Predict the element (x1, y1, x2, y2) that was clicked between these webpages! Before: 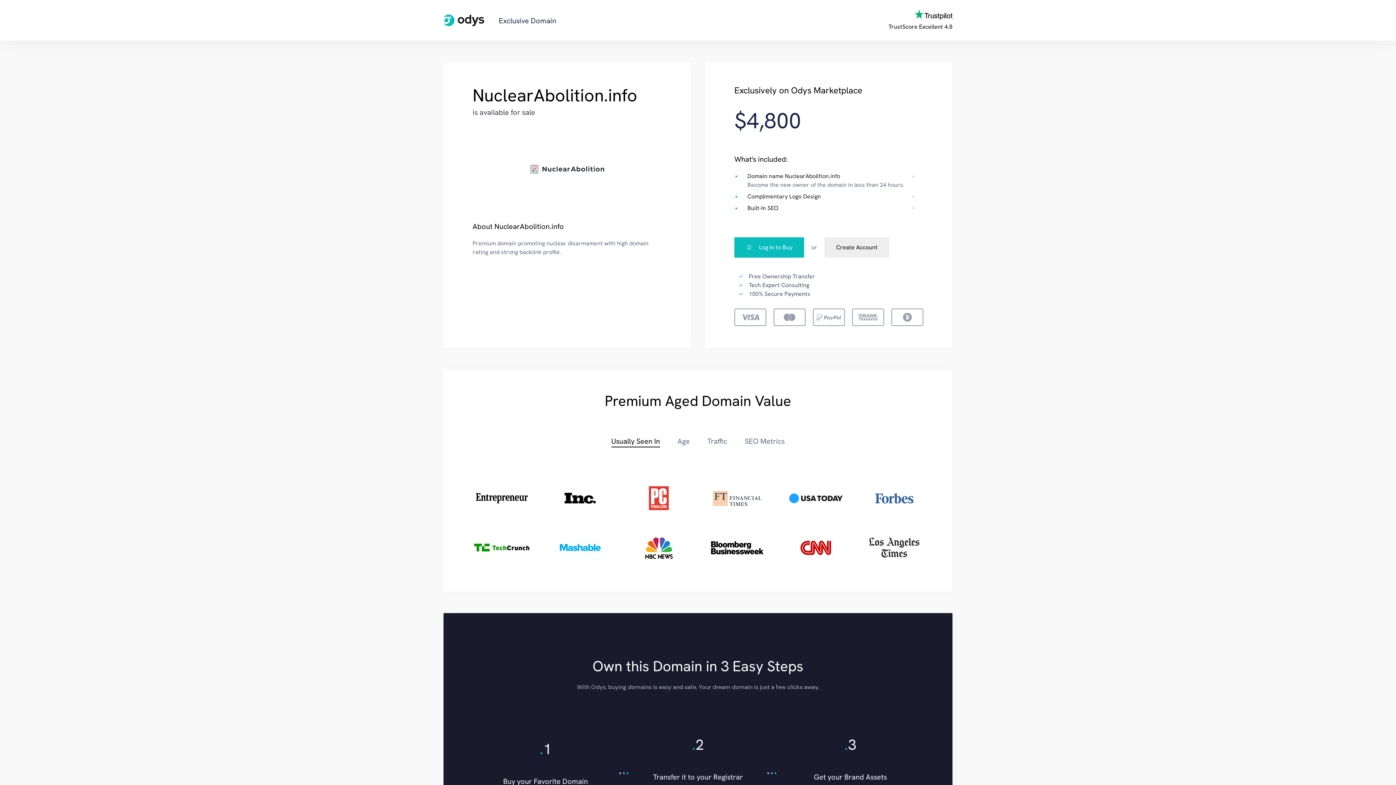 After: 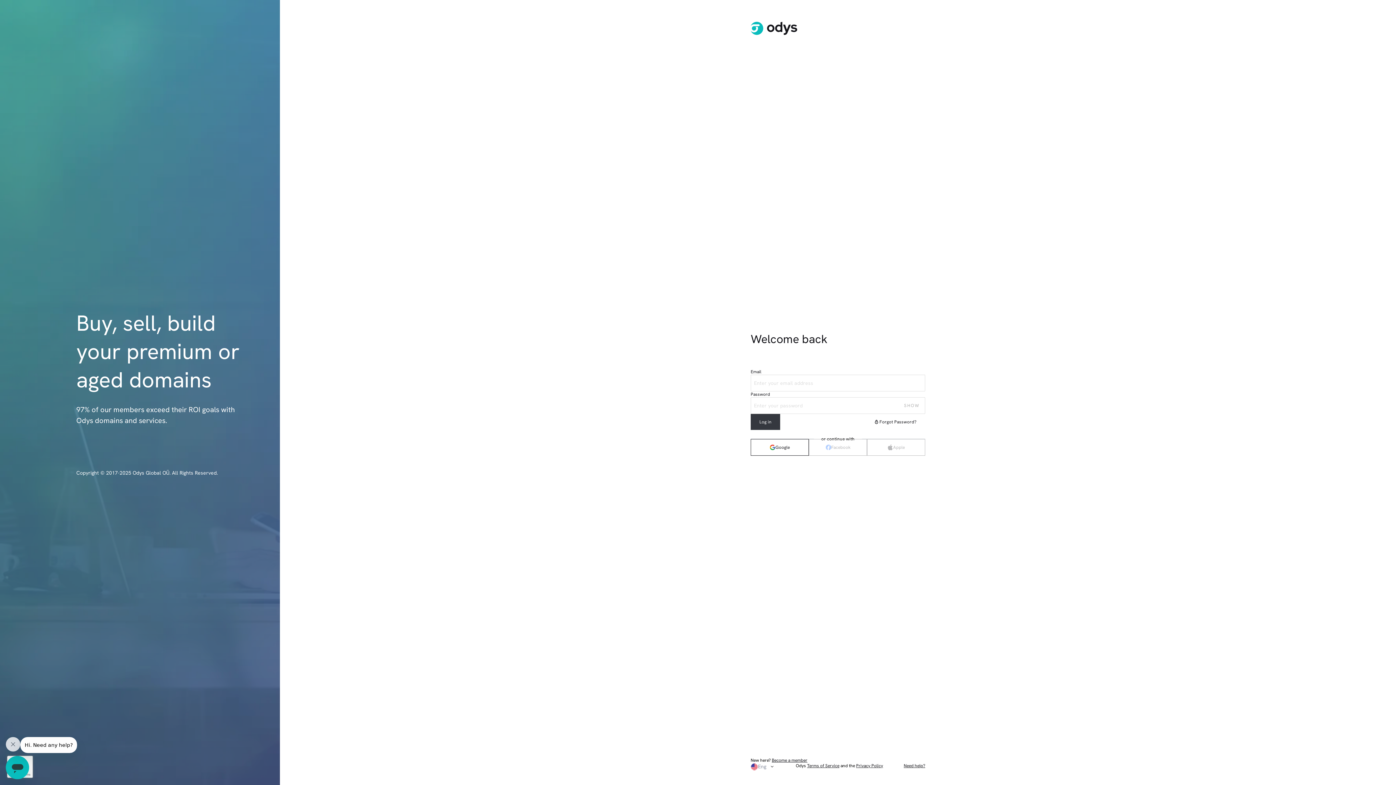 Action: bbox: (734, 237, 804, 257) label: Log In to Buy